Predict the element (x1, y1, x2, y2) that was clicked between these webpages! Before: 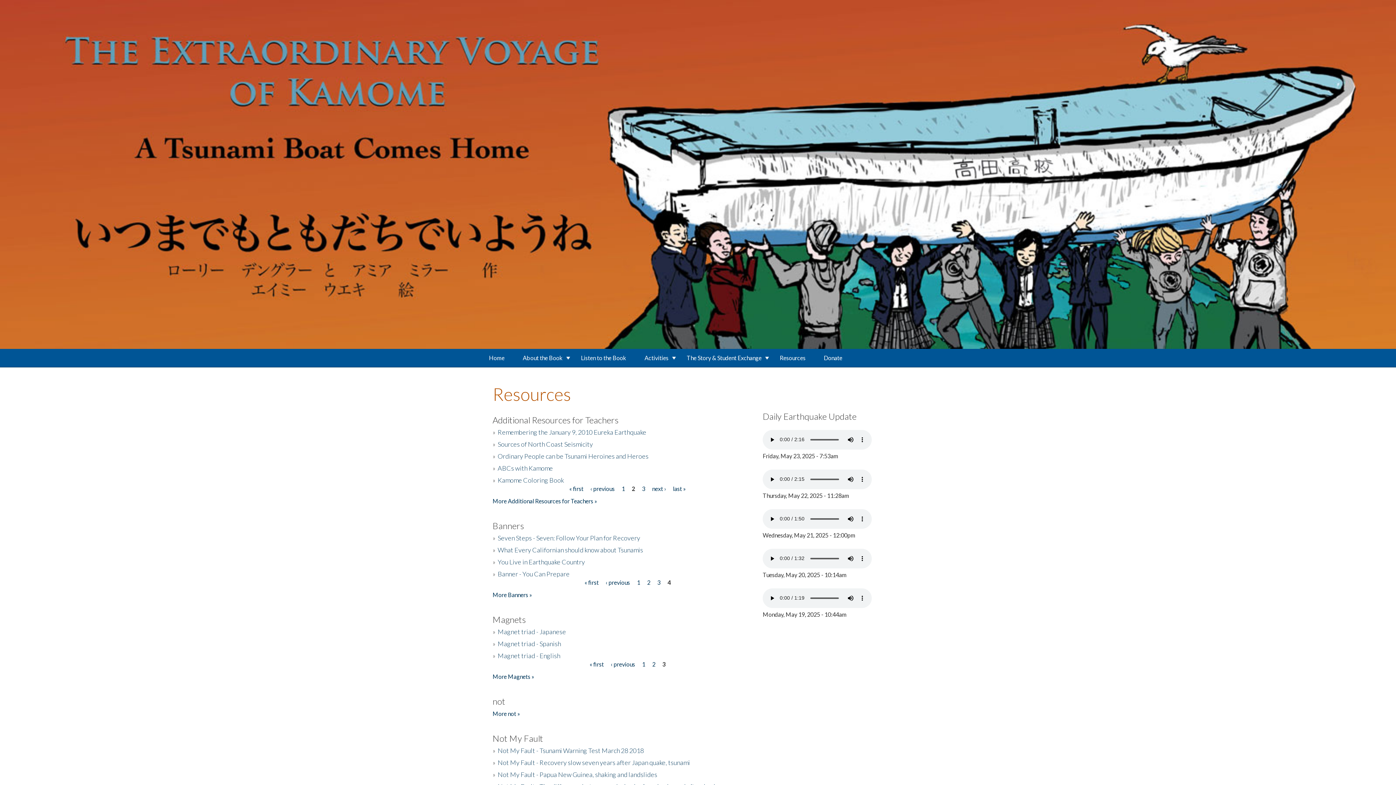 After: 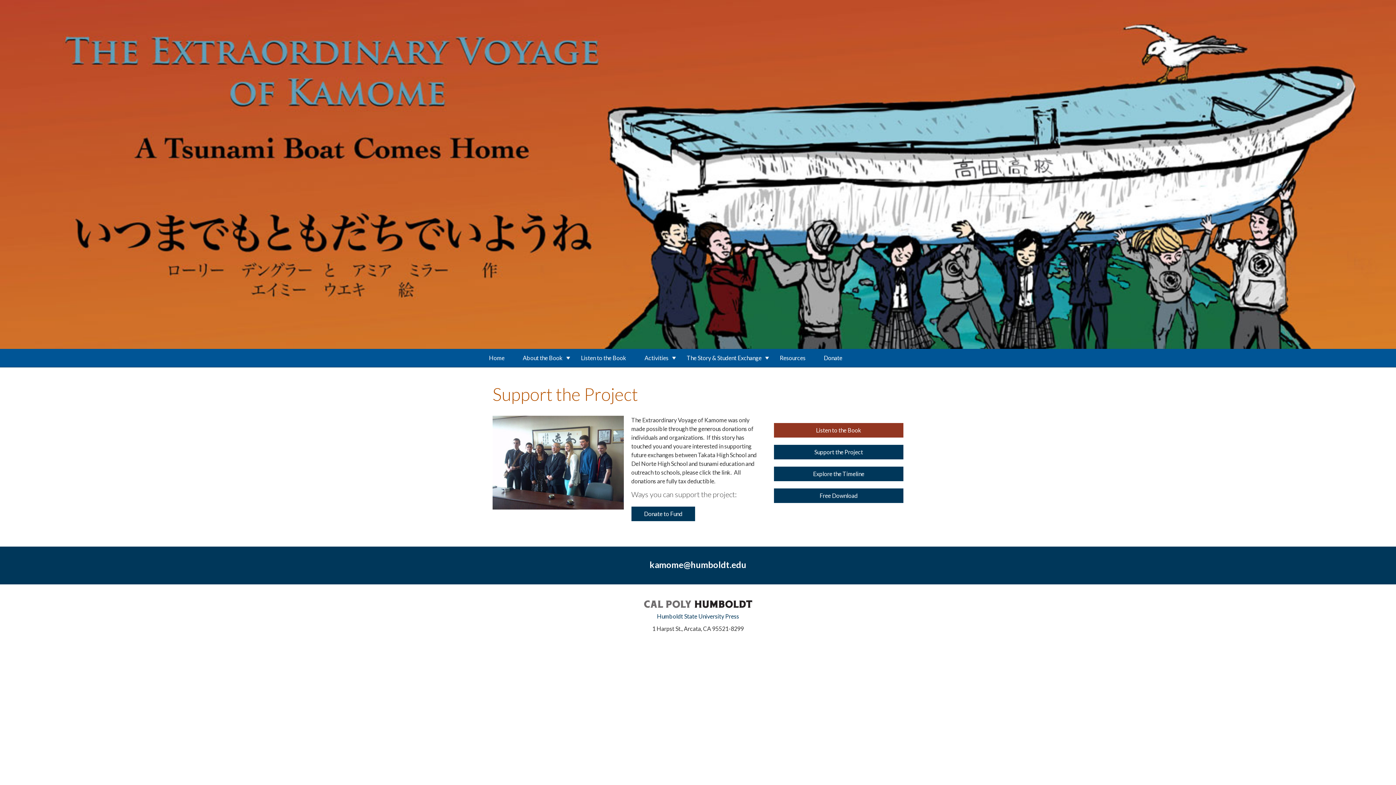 Action: label: Donate bbox: (814, 349, 851, 367)